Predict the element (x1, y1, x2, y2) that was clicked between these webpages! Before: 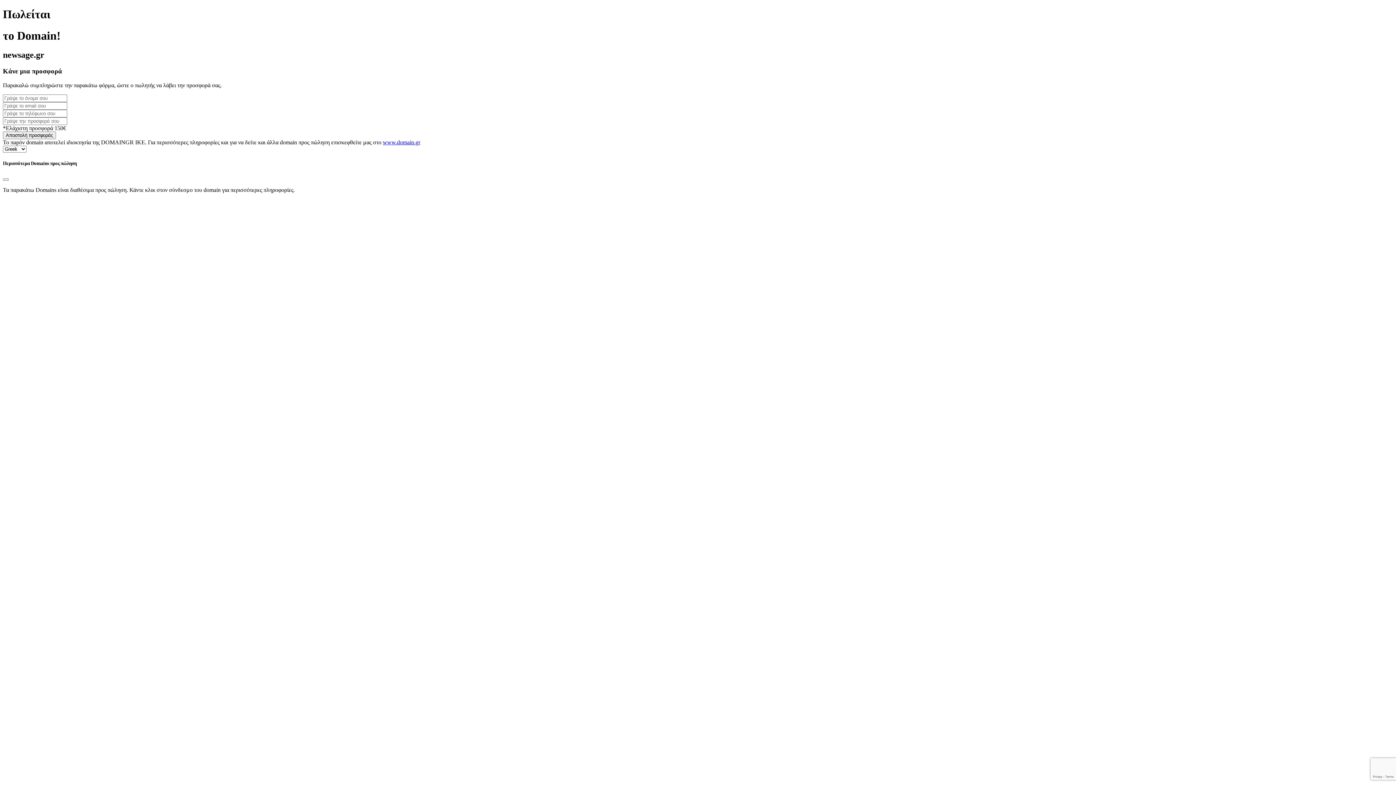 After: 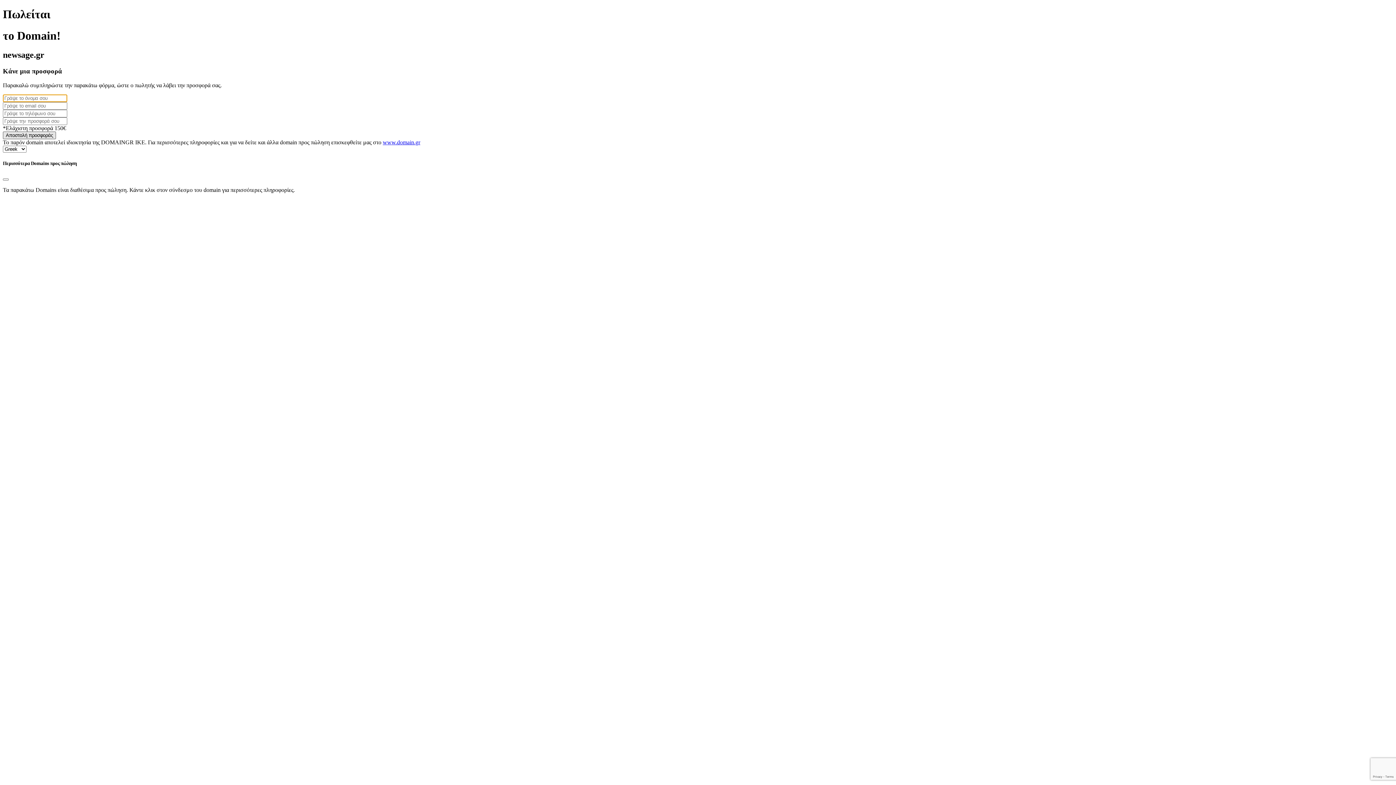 Action: label: Αποστολή προσφοράς bbox: (2, 131, 56, 139)